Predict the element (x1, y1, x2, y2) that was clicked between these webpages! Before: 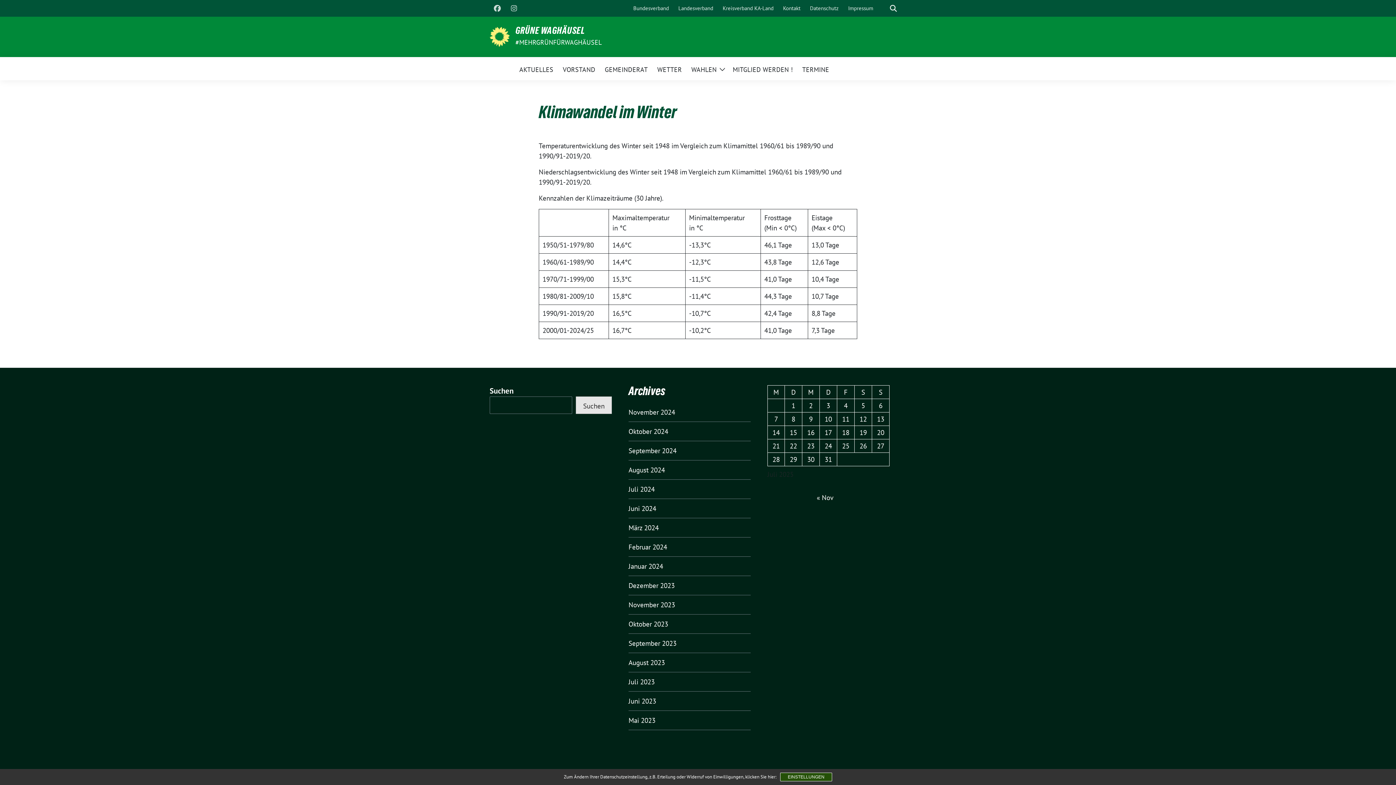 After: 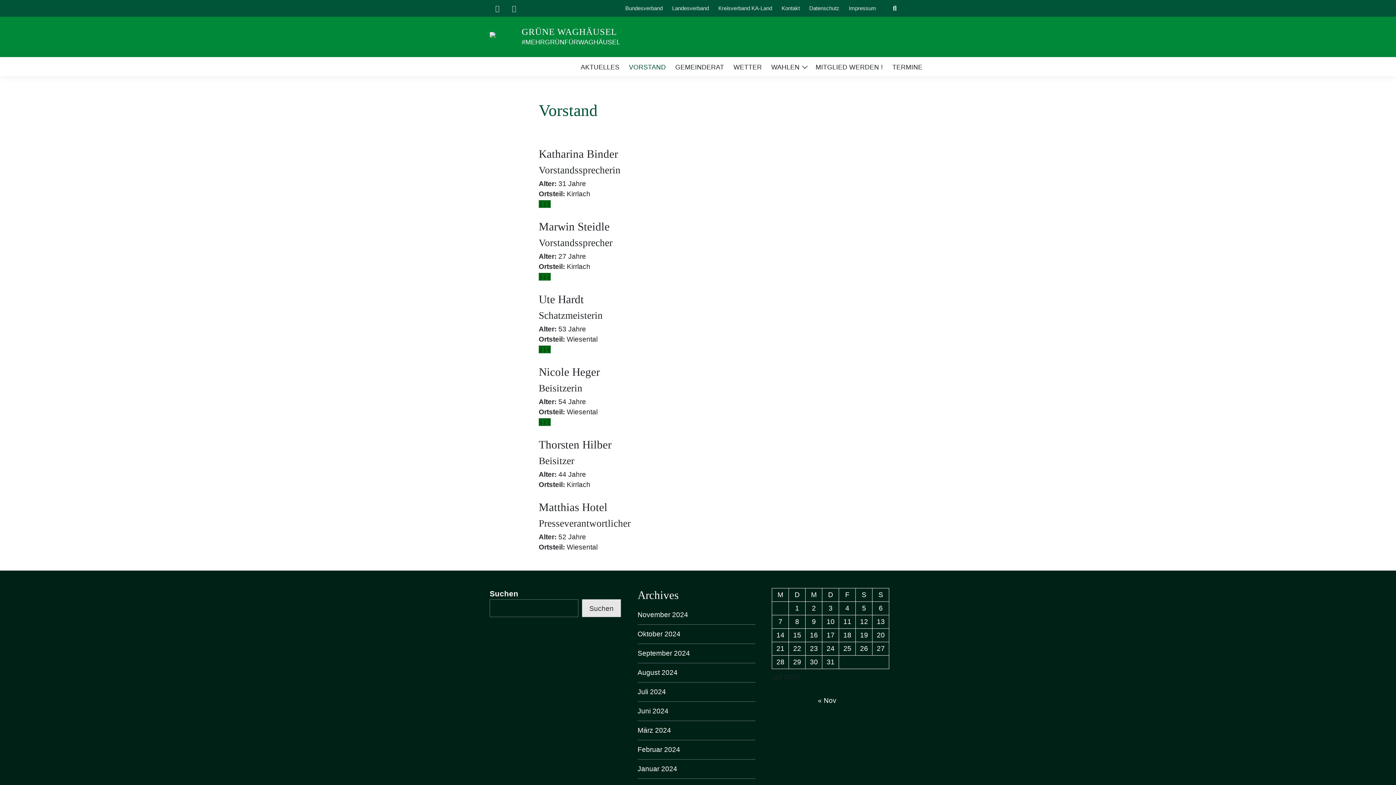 Action: bbox: (563, 60, 595, 76) label: VORSTAND